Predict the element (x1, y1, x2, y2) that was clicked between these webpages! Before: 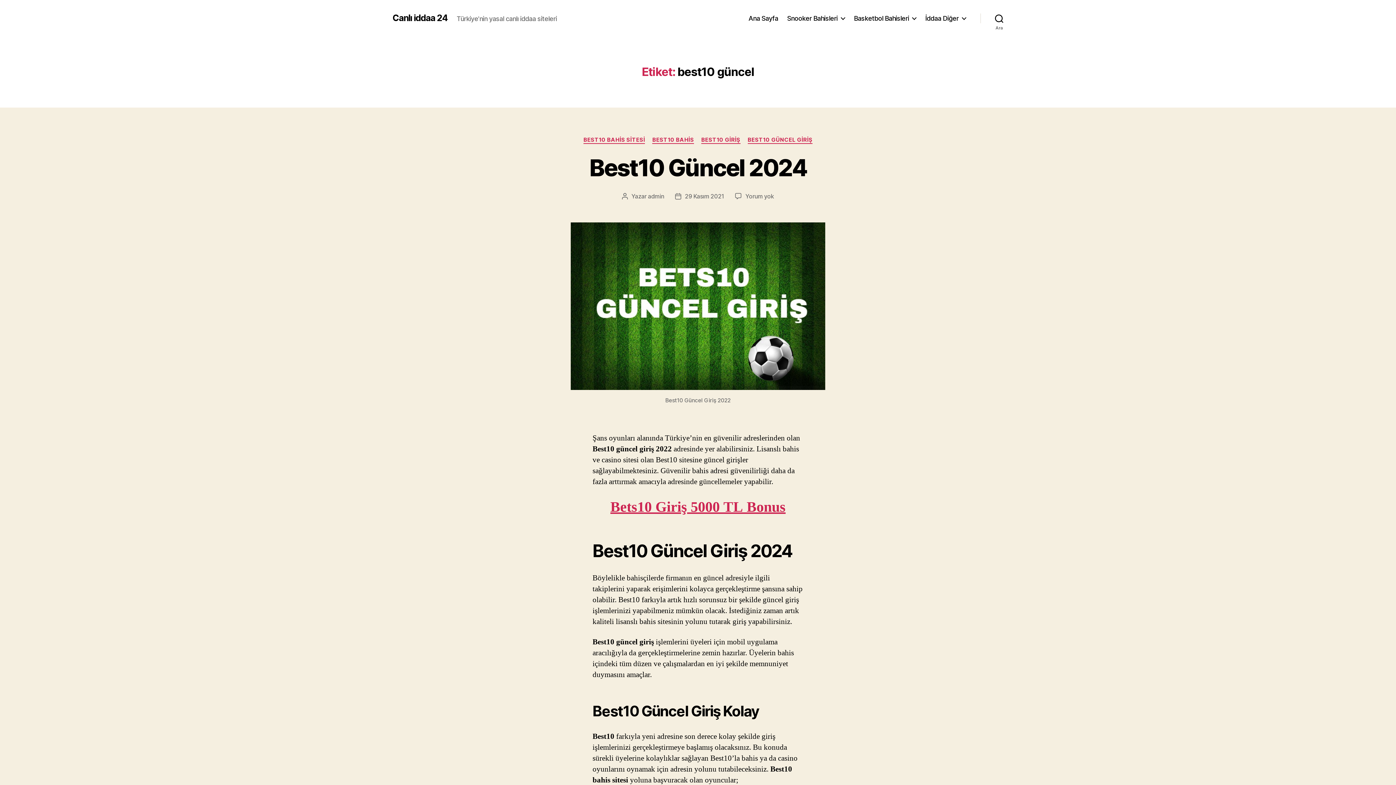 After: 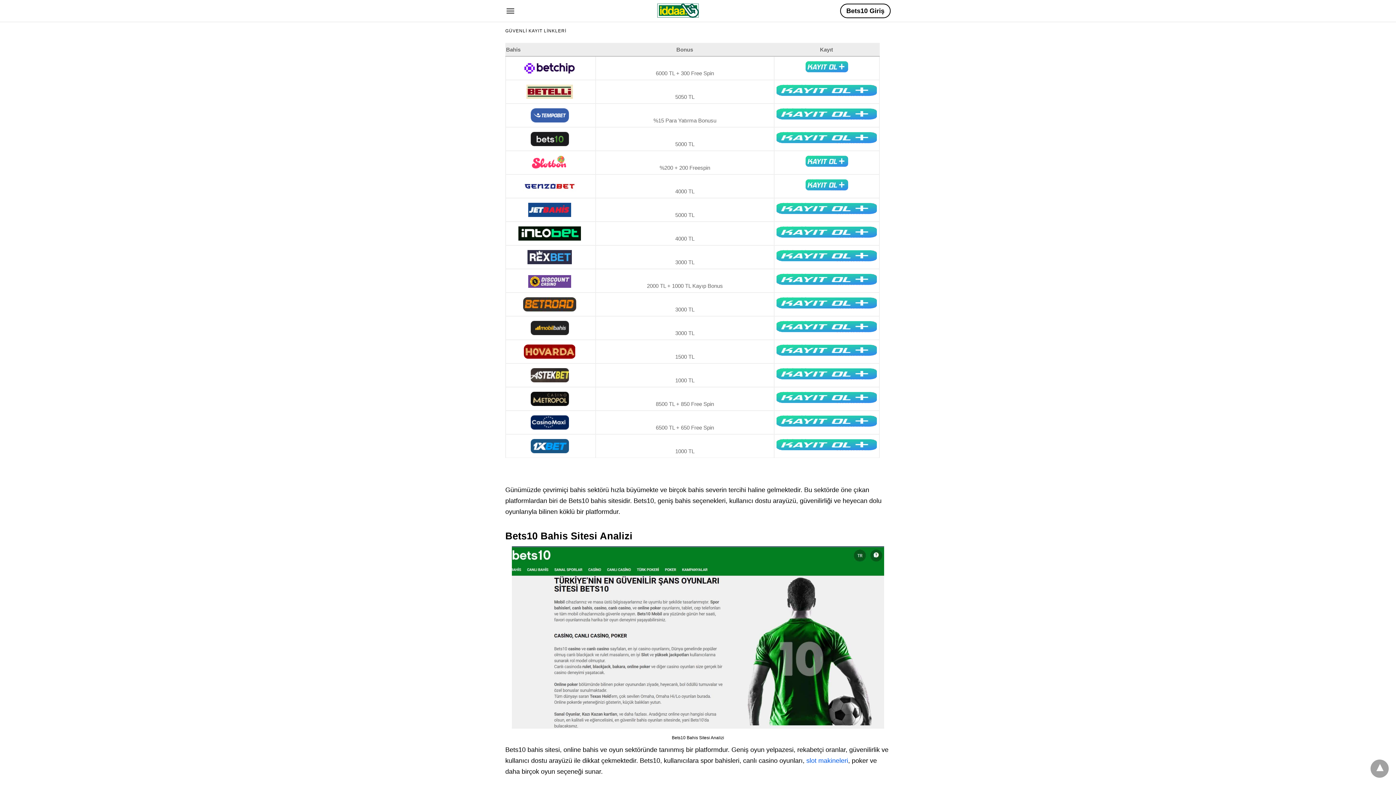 Action: bbox: (854, 14, 916, 22) label: Basketbol Bahisleri